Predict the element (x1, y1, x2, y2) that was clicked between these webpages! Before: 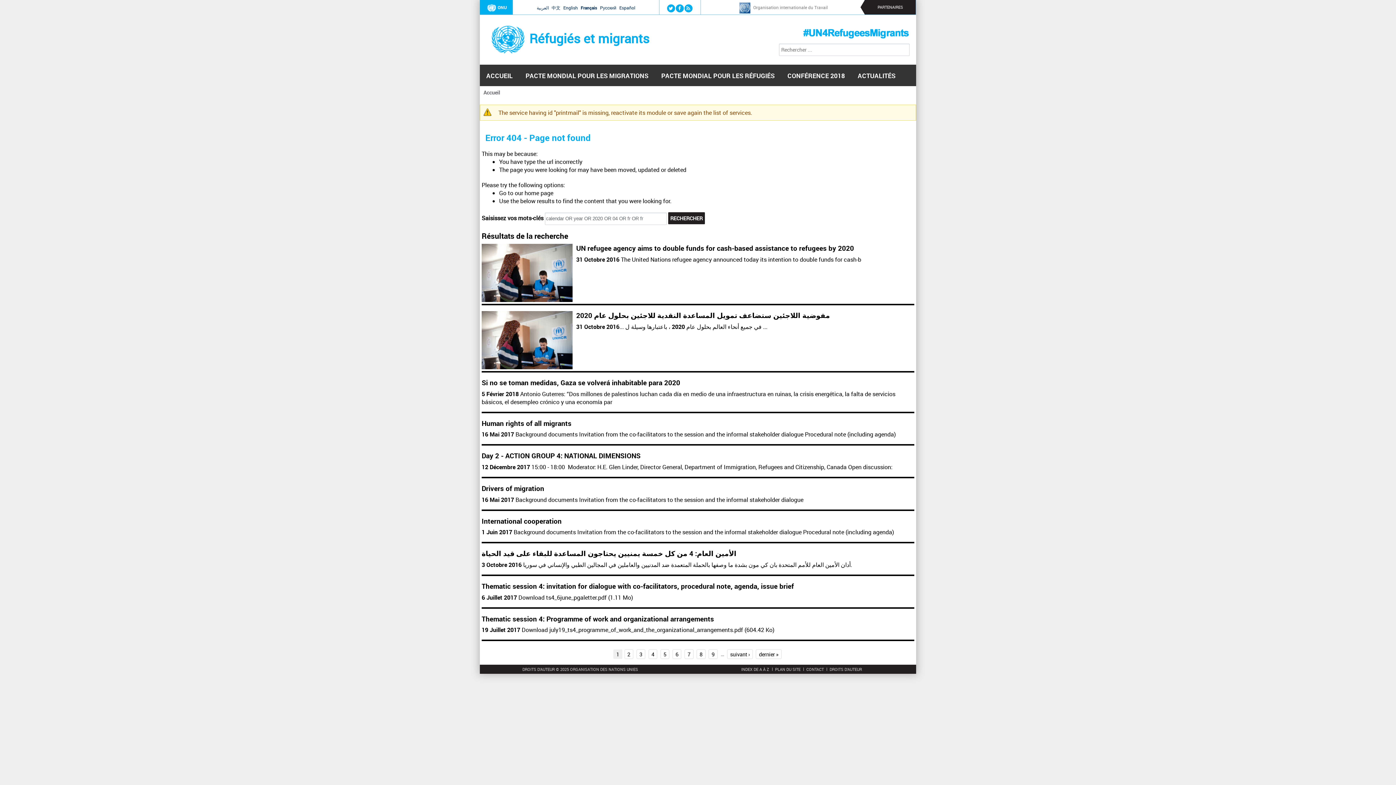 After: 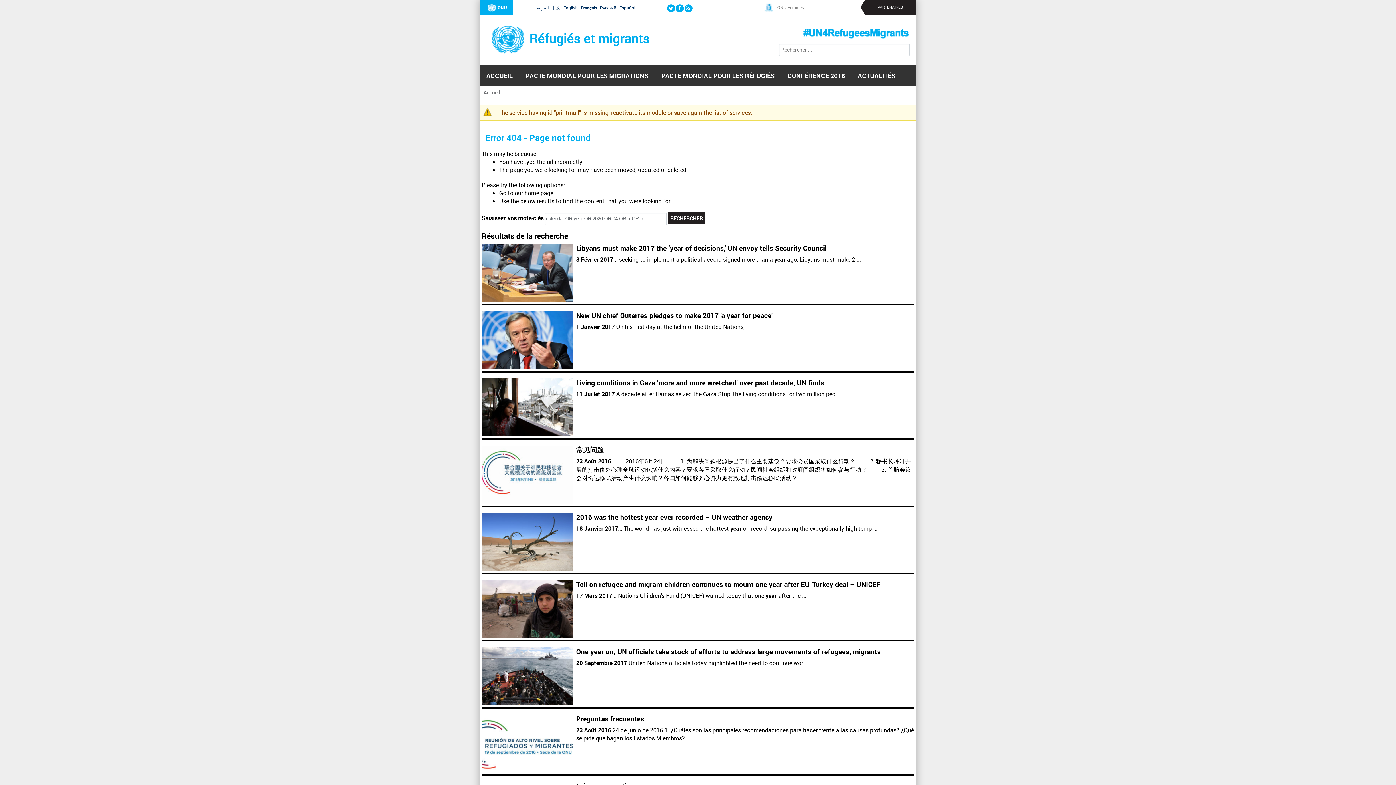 Action: label: 3 bbox: (636, 649, 645, 659)